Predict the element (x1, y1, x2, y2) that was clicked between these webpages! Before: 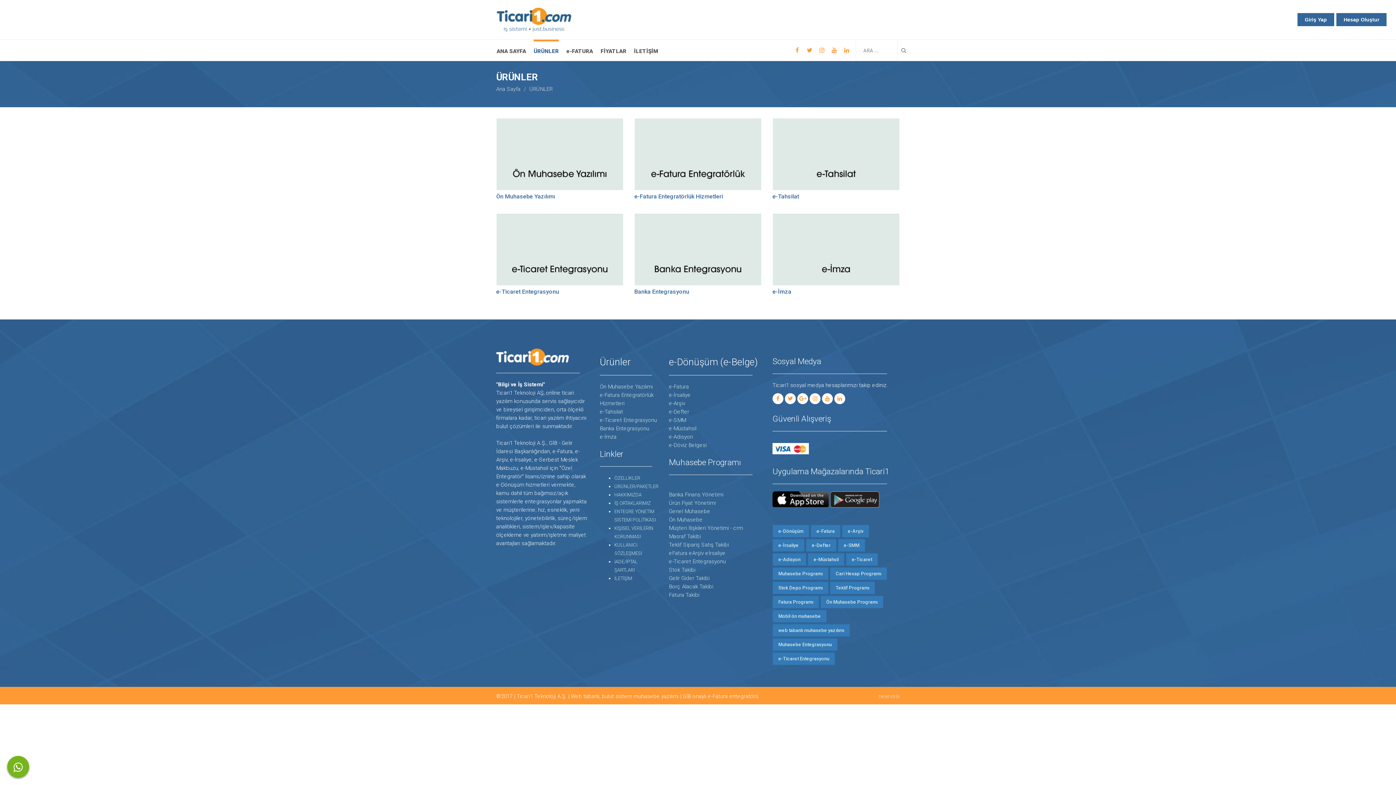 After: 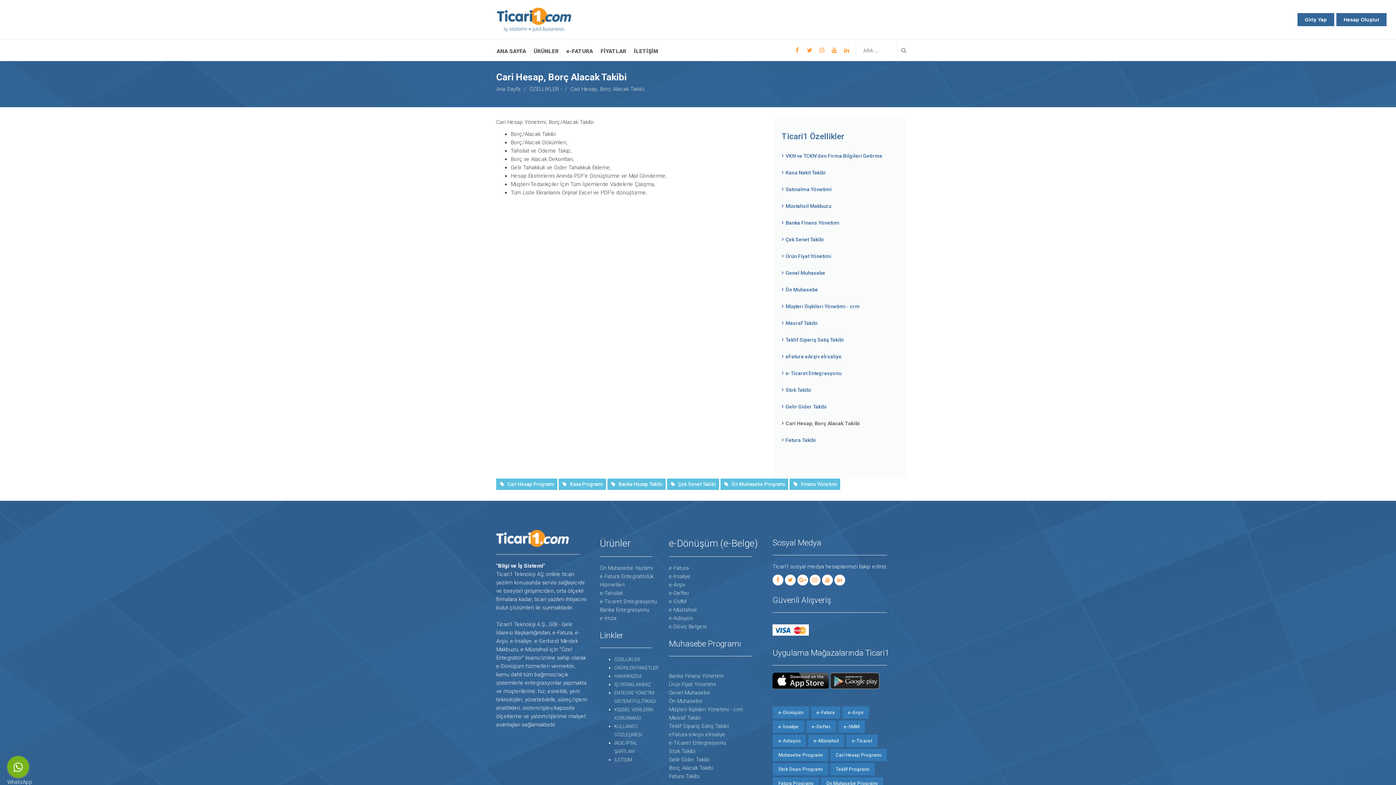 Action: label: Borç Alacak Takibi bbox: (669, 583, 713, 590)